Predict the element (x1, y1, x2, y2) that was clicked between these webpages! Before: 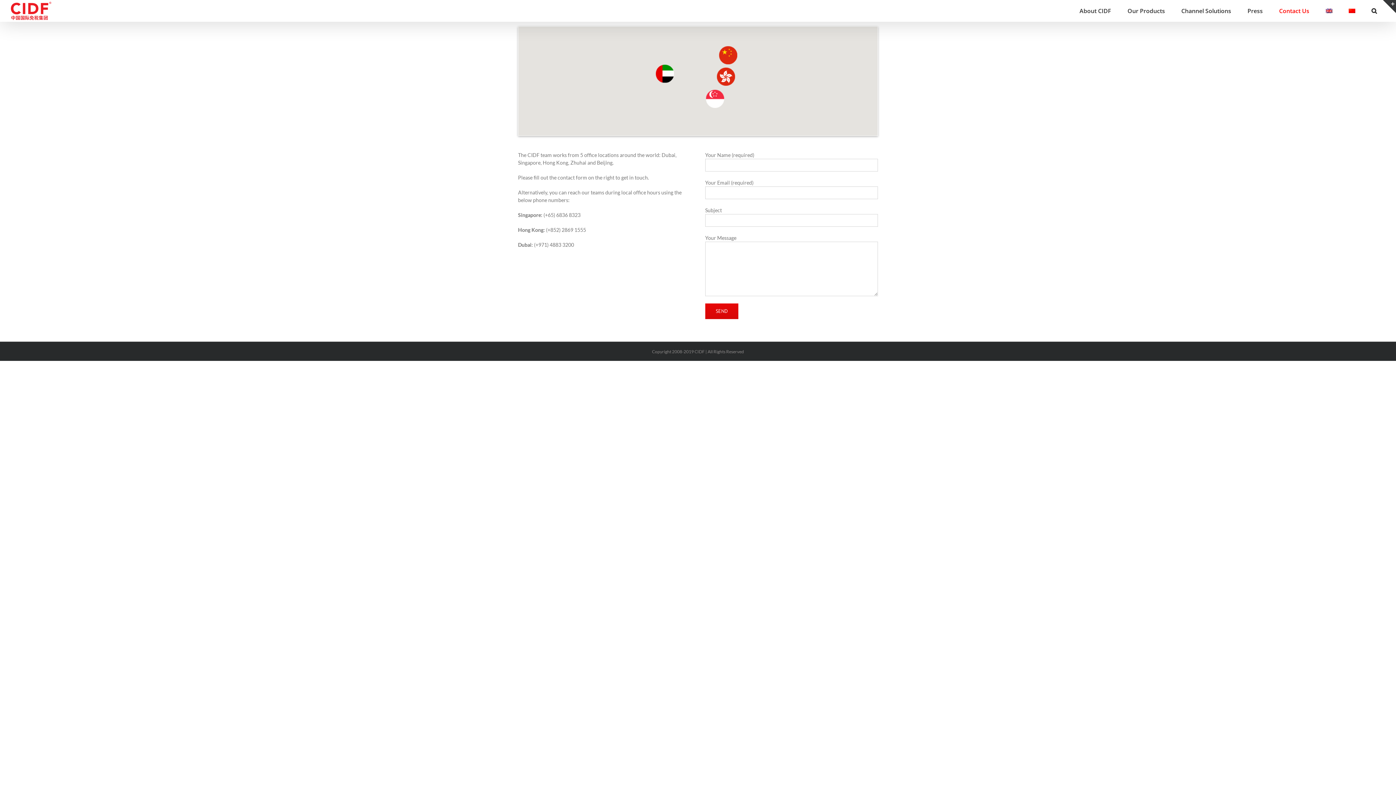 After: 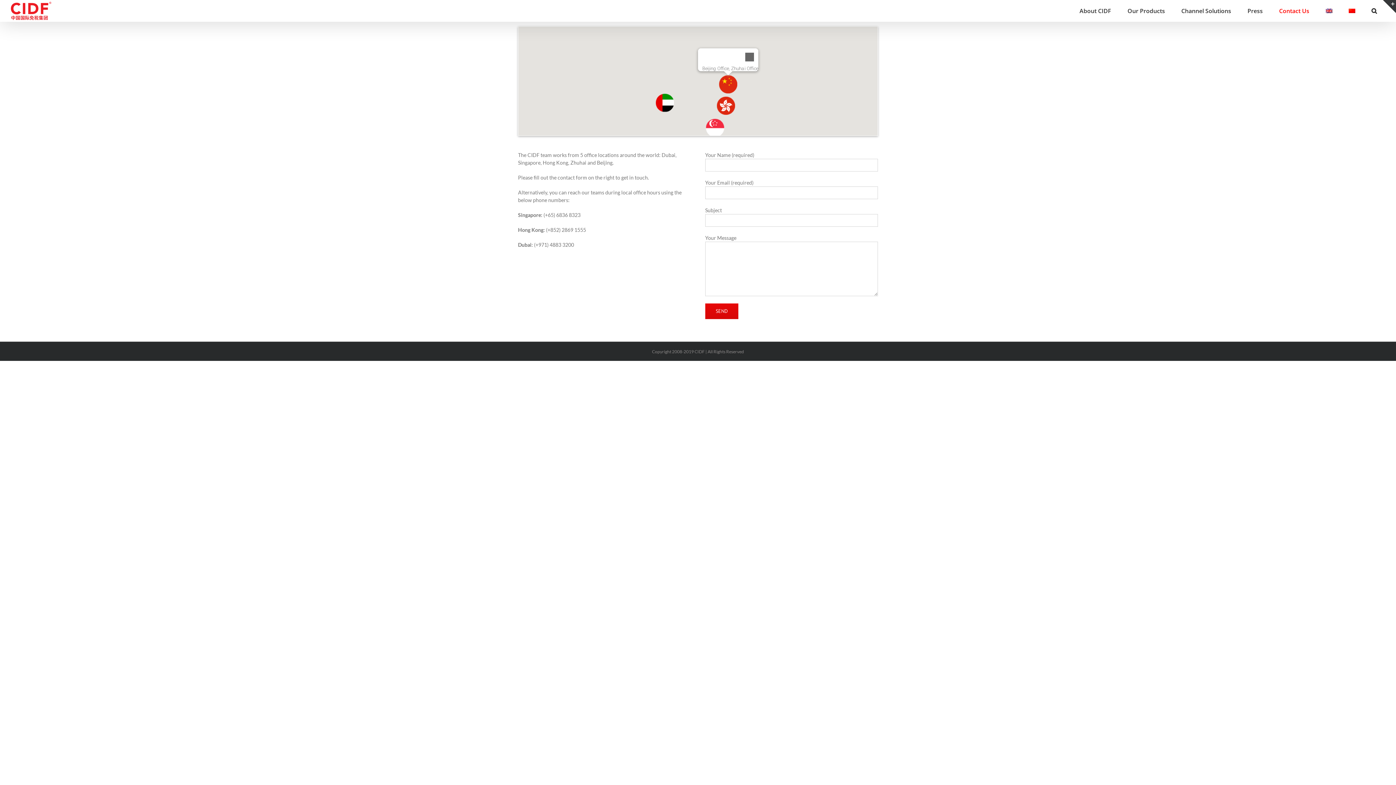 Action: bbox: (719, 46, 737, 64)